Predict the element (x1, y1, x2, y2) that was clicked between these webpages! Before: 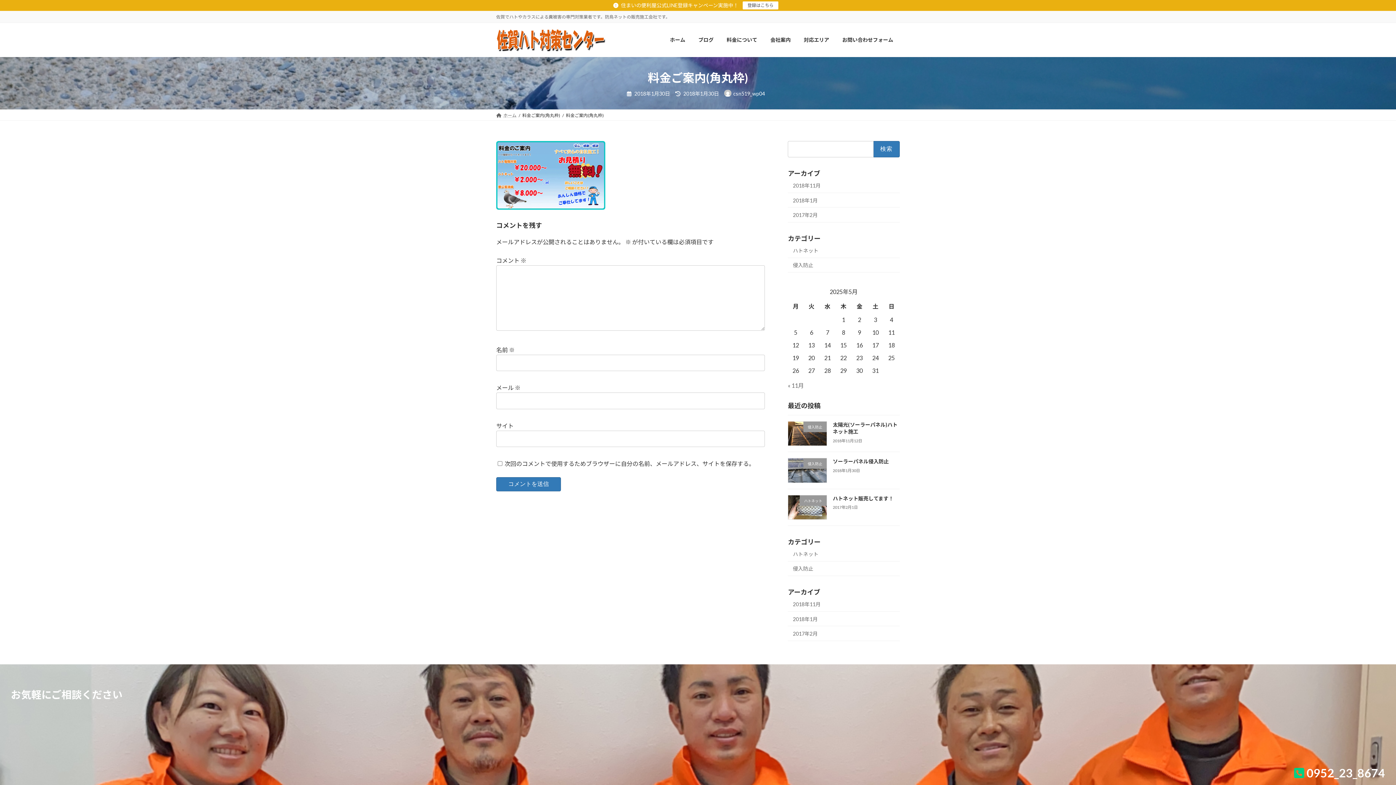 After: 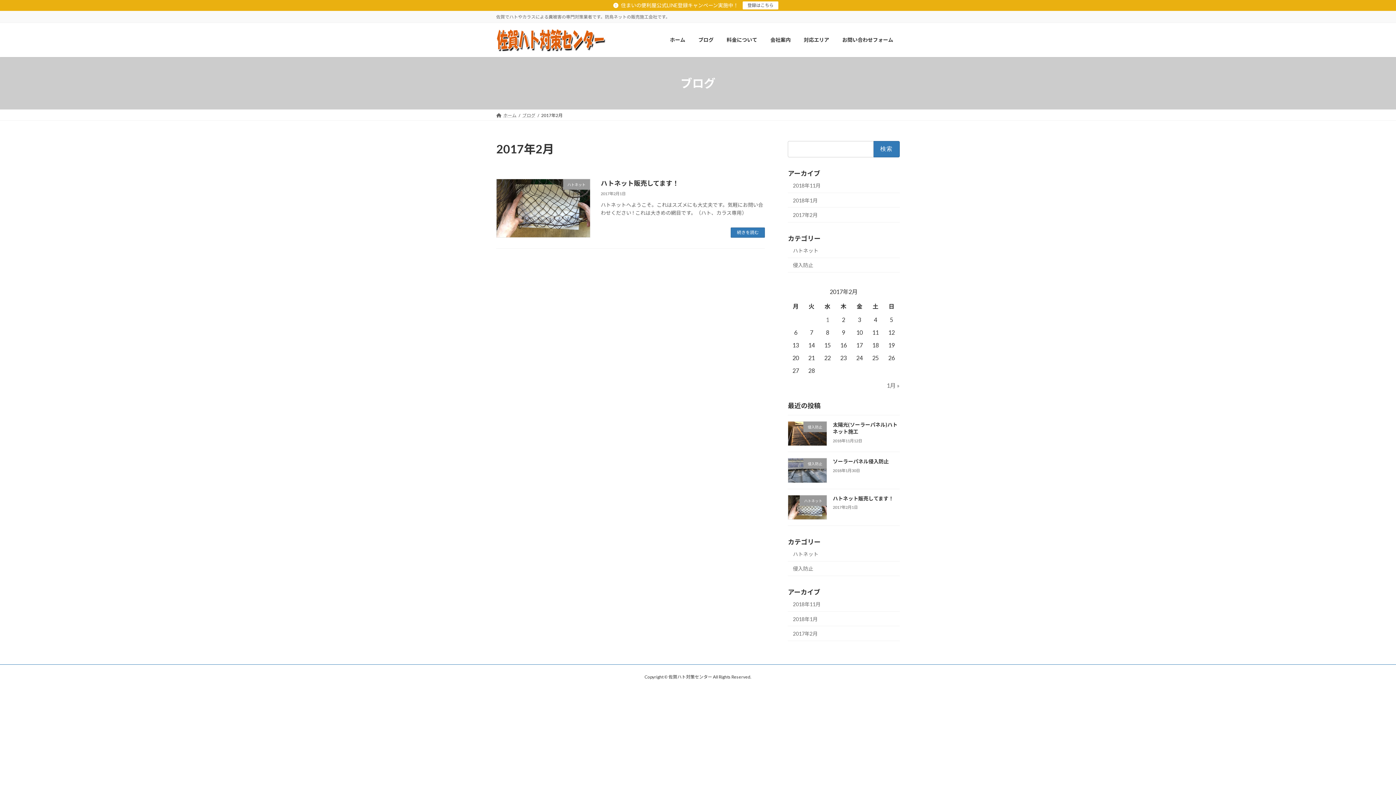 Action: bbox: (788, 207, 900, 222) label: 2017年2月